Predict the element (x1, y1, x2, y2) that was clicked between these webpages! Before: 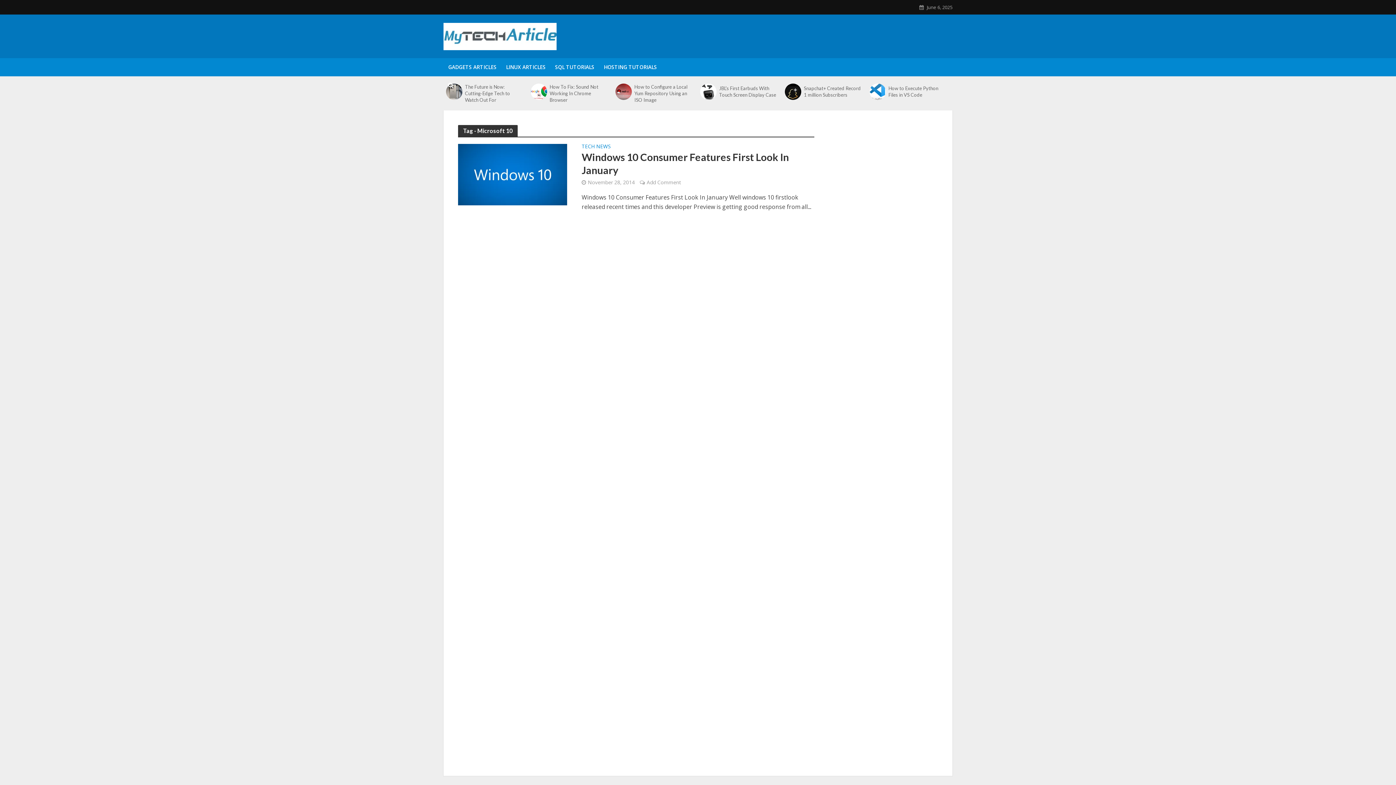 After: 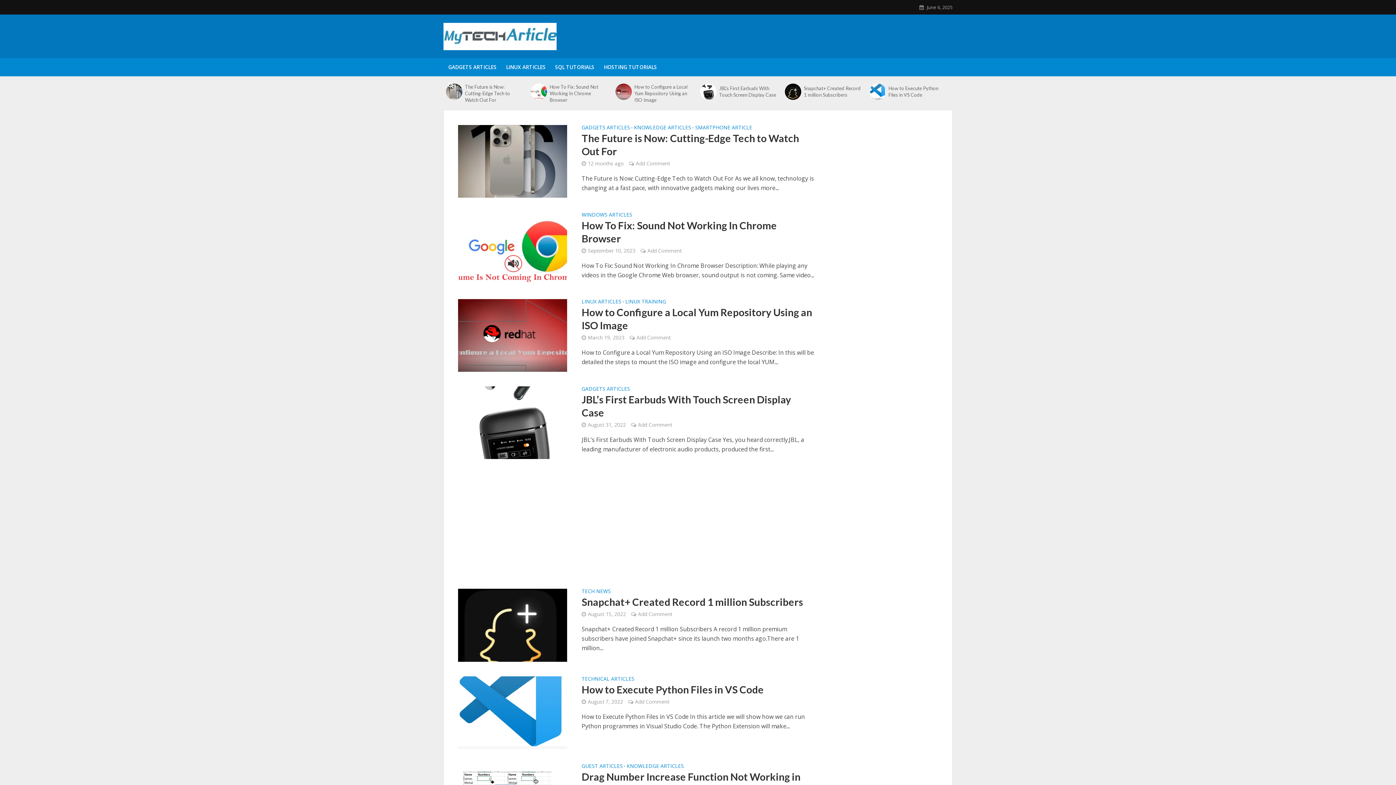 Action: bbox: (443, 25, 556, 43)